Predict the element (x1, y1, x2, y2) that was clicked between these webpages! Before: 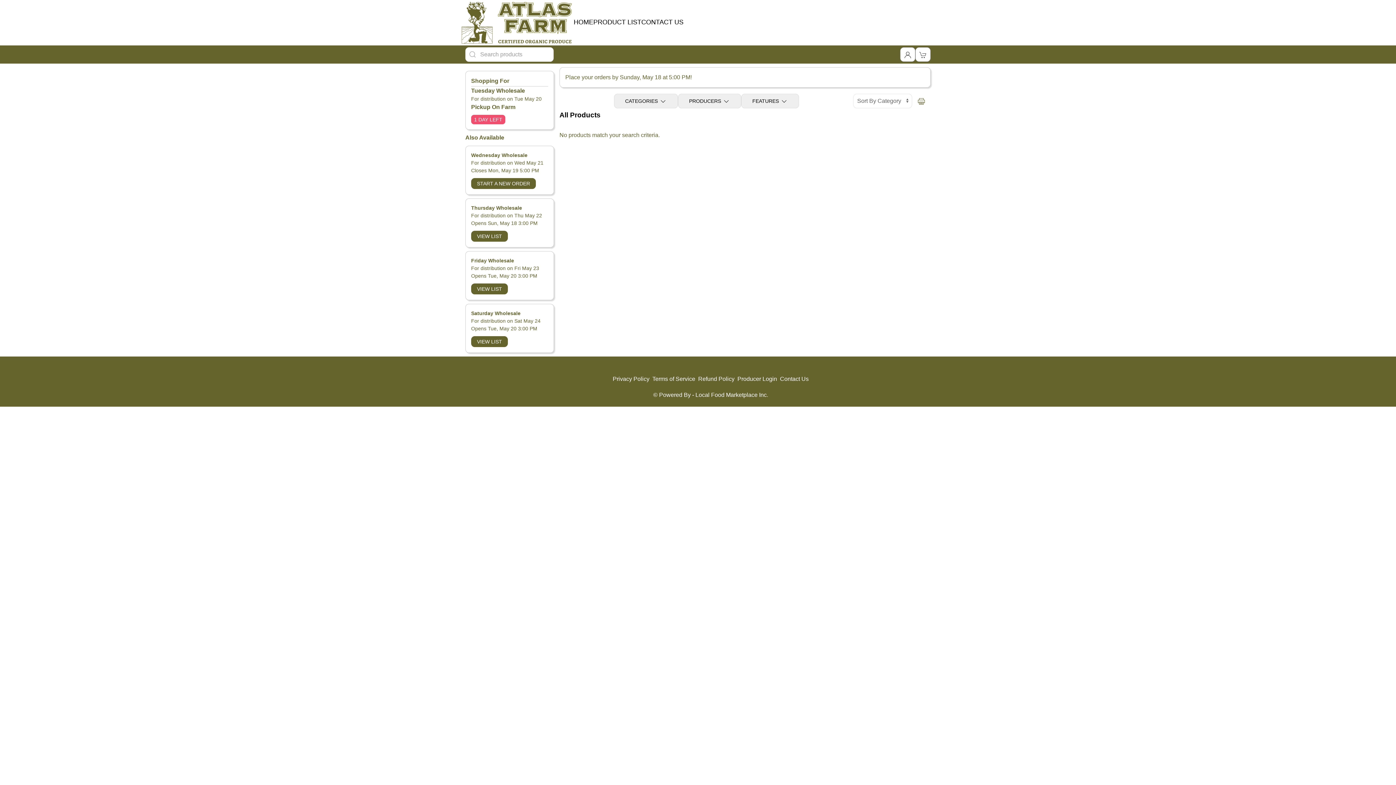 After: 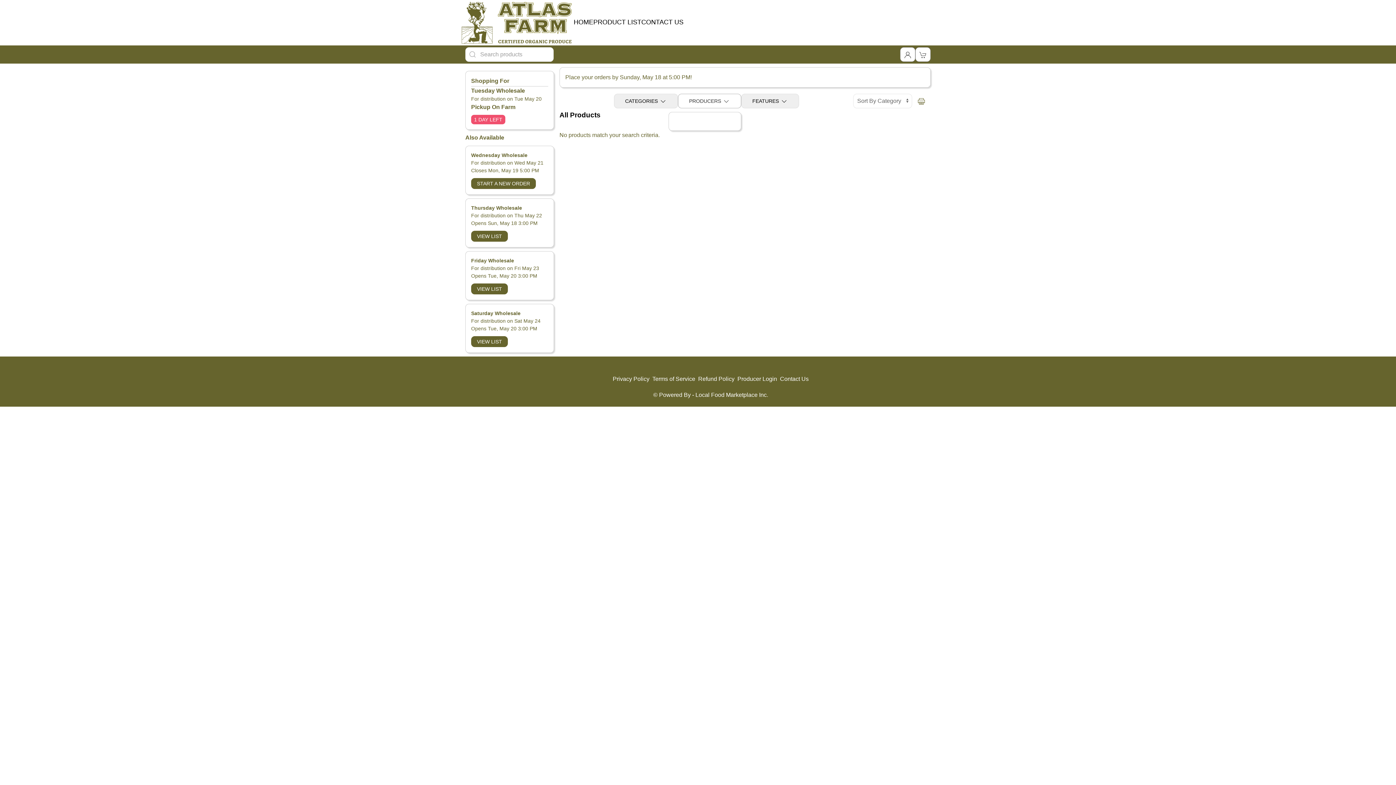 Action: label: Toggle Producers bbox: (678, 93, 741, 108)